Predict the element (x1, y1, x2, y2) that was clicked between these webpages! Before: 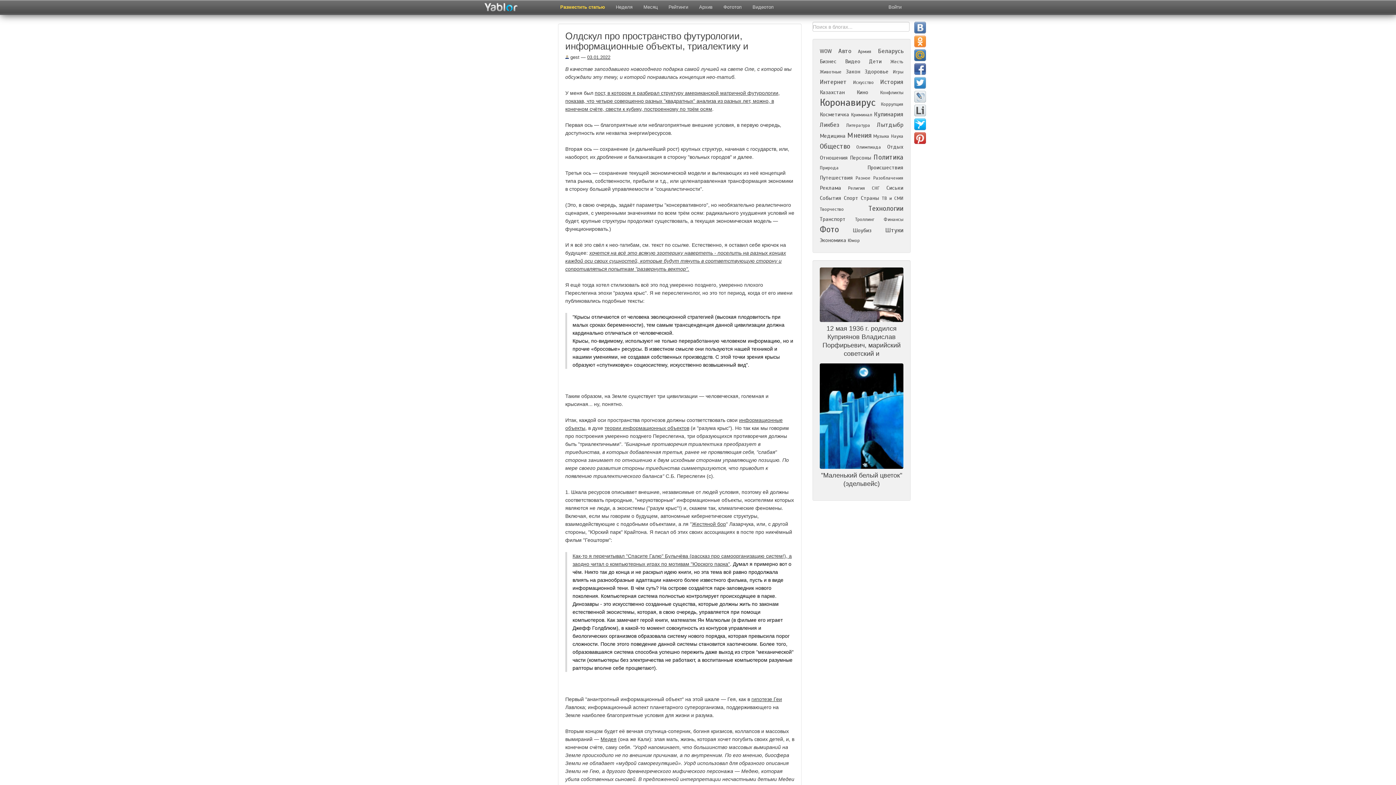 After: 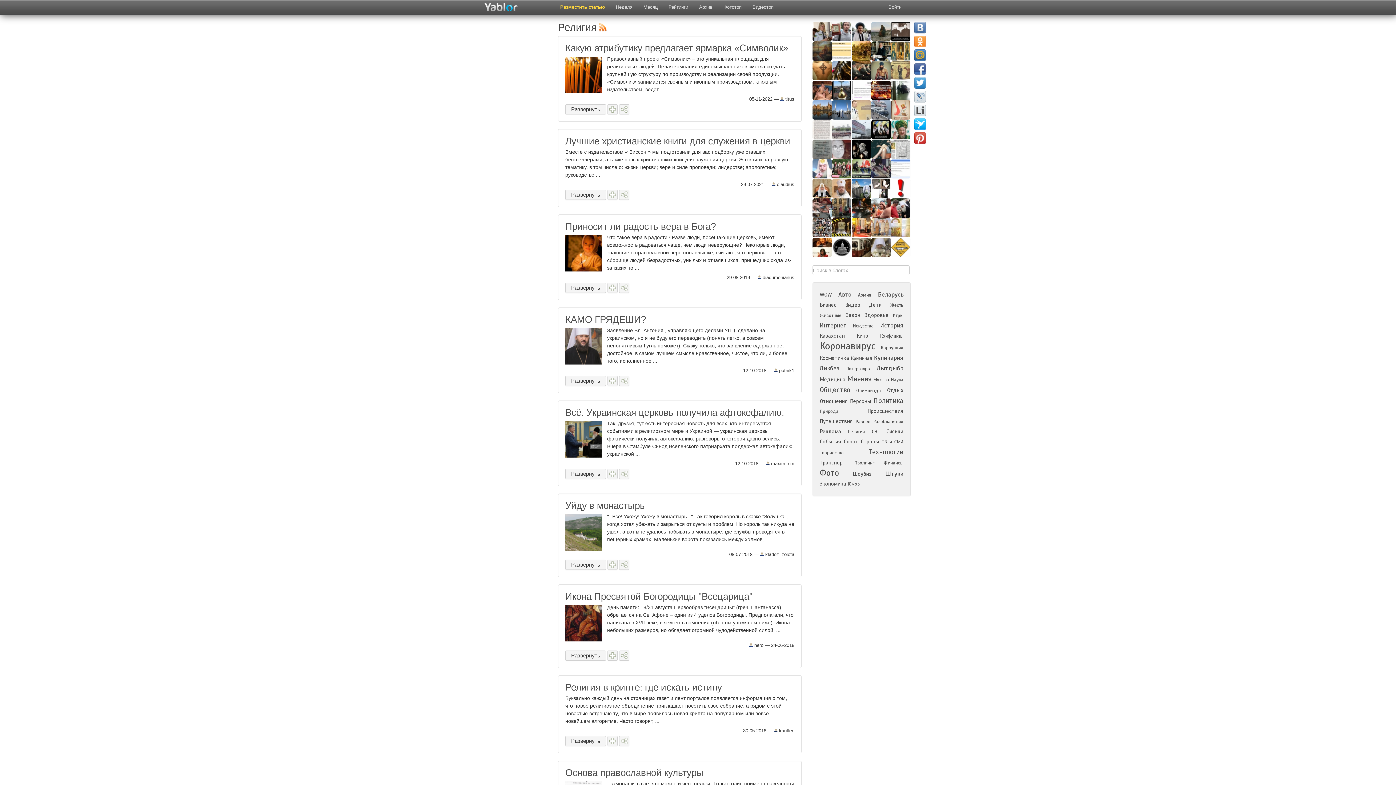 Action: bbox: (848, 185, 865, 191) label: Религия